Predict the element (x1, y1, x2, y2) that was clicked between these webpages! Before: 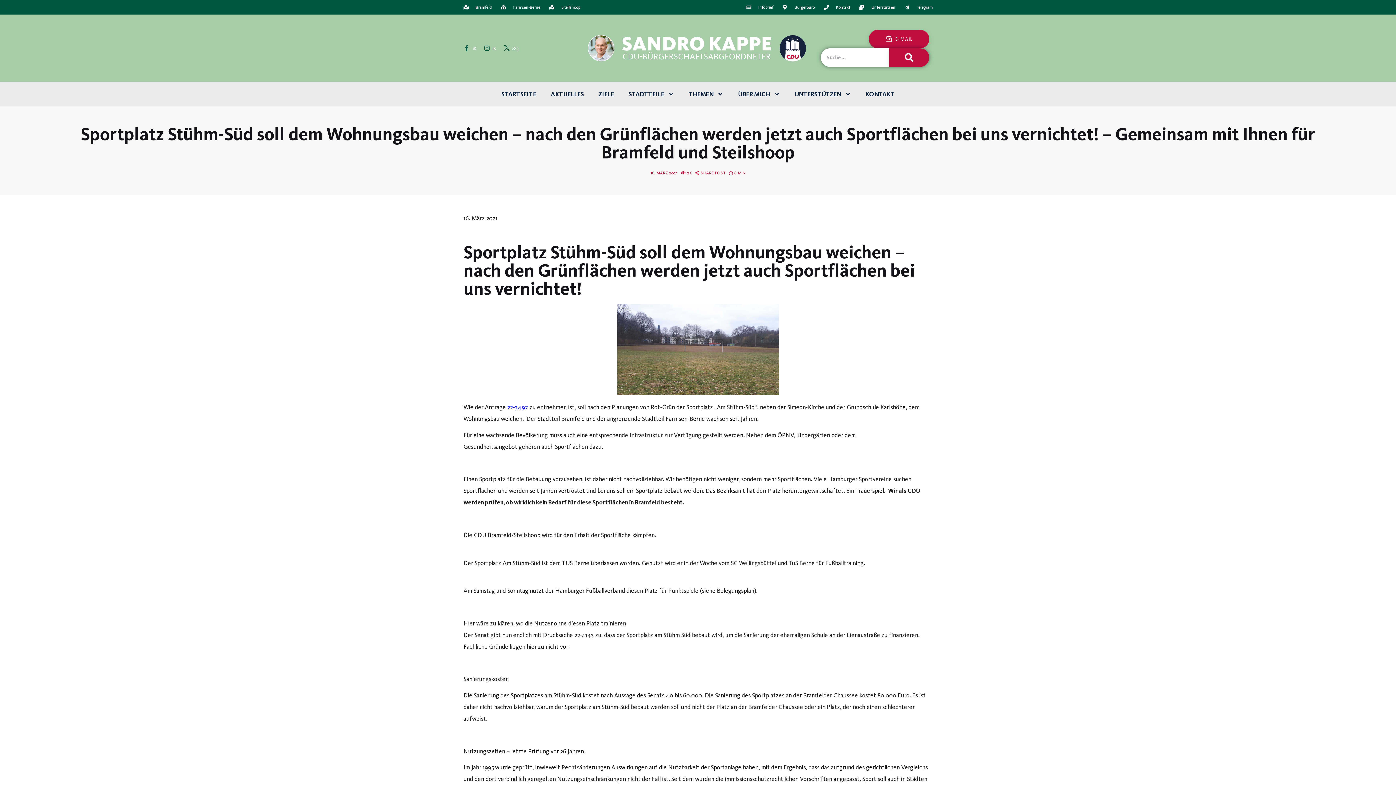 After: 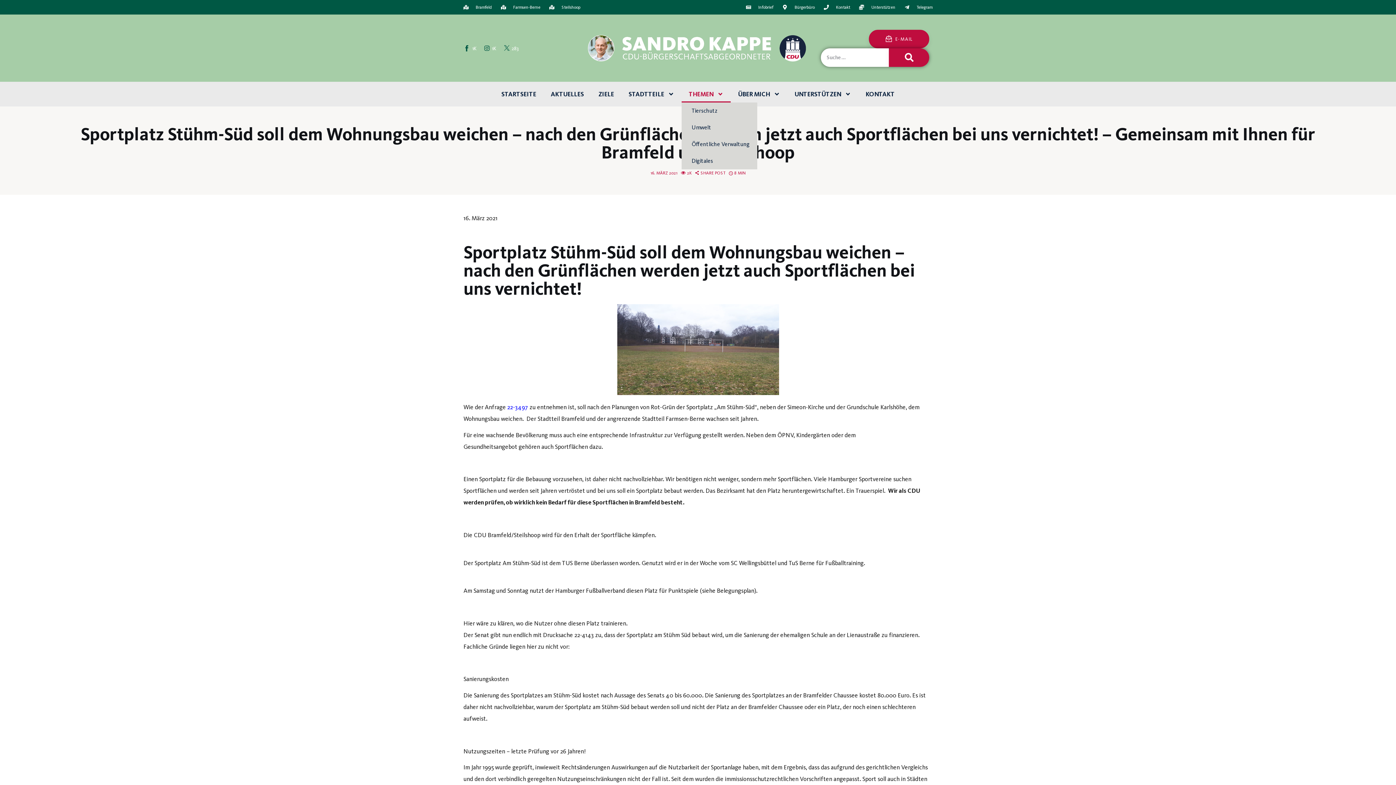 Action: label: THEMEN bbox: (681, 85, 730, 102)